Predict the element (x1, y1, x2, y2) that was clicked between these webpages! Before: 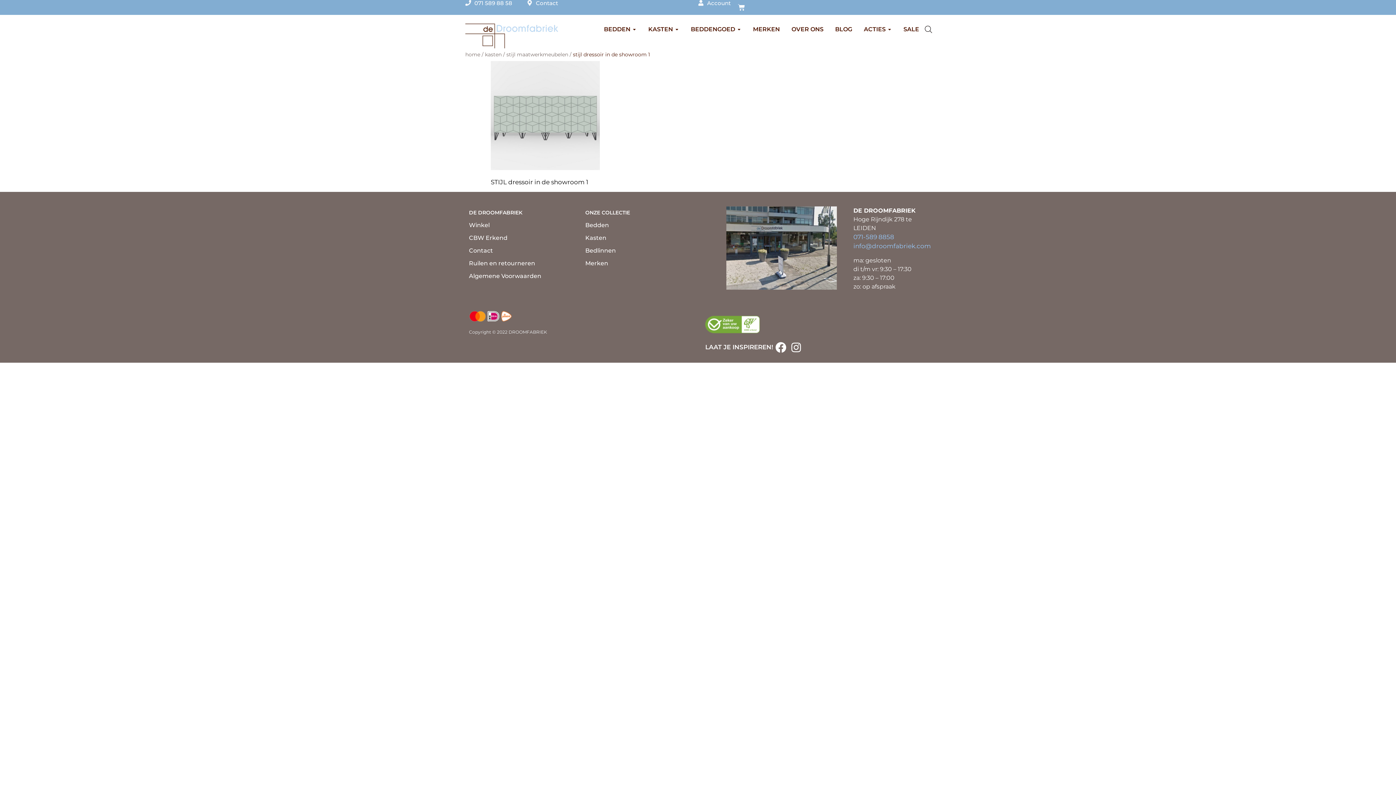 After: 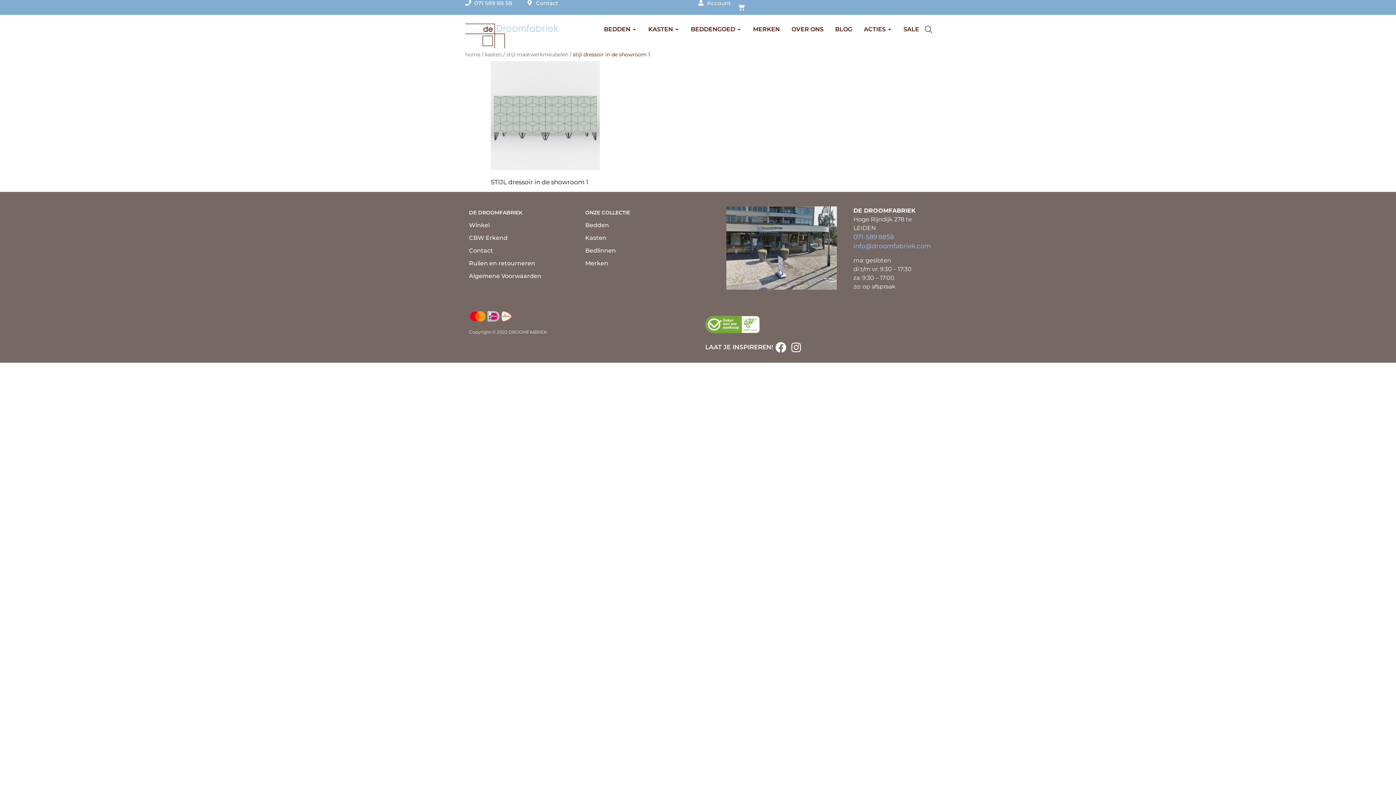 Action: label: 071-589 8858 bbox: (853, 233, 894, 240)